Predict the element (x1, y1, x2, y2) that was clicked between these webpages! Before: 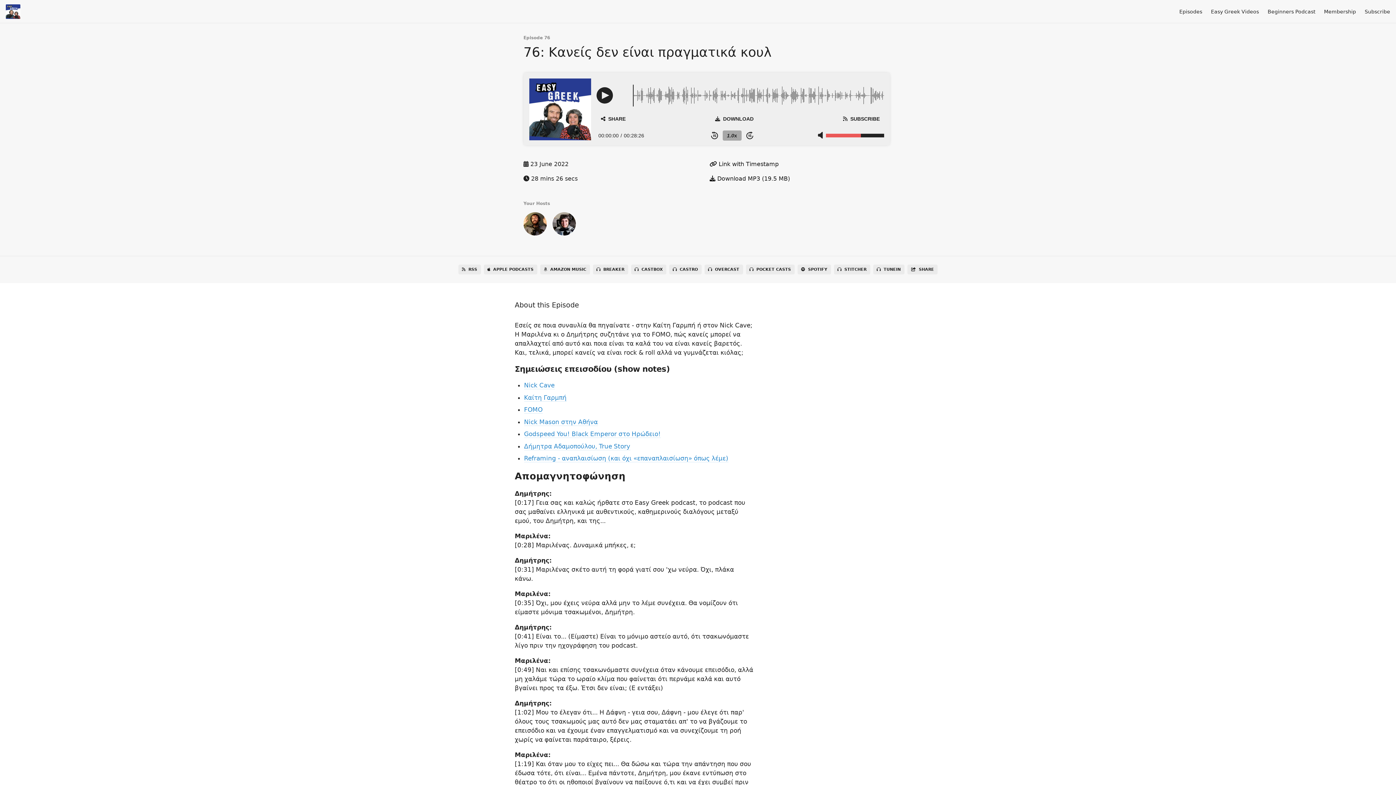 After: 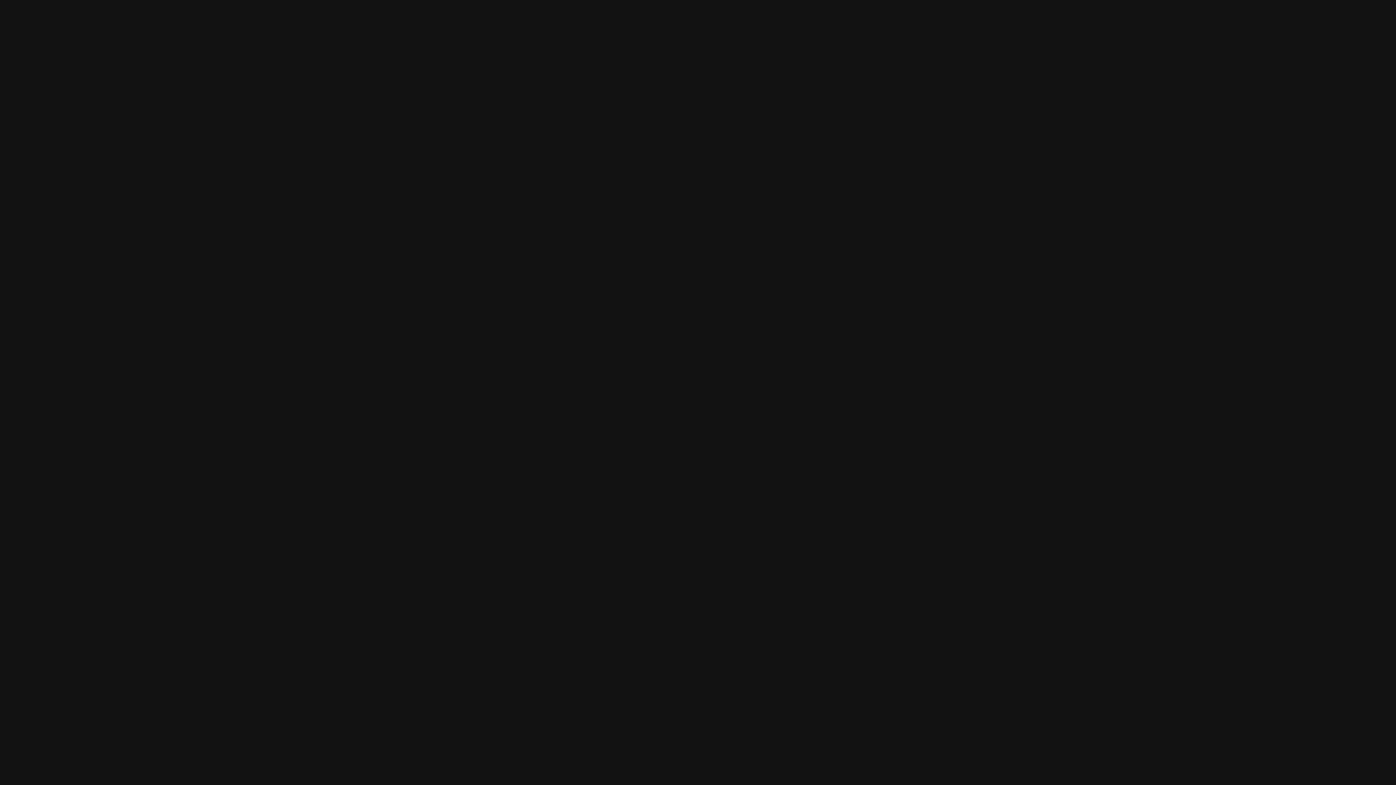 Action: label: SPOTIFY bbox: (797, 264, 831, 274)